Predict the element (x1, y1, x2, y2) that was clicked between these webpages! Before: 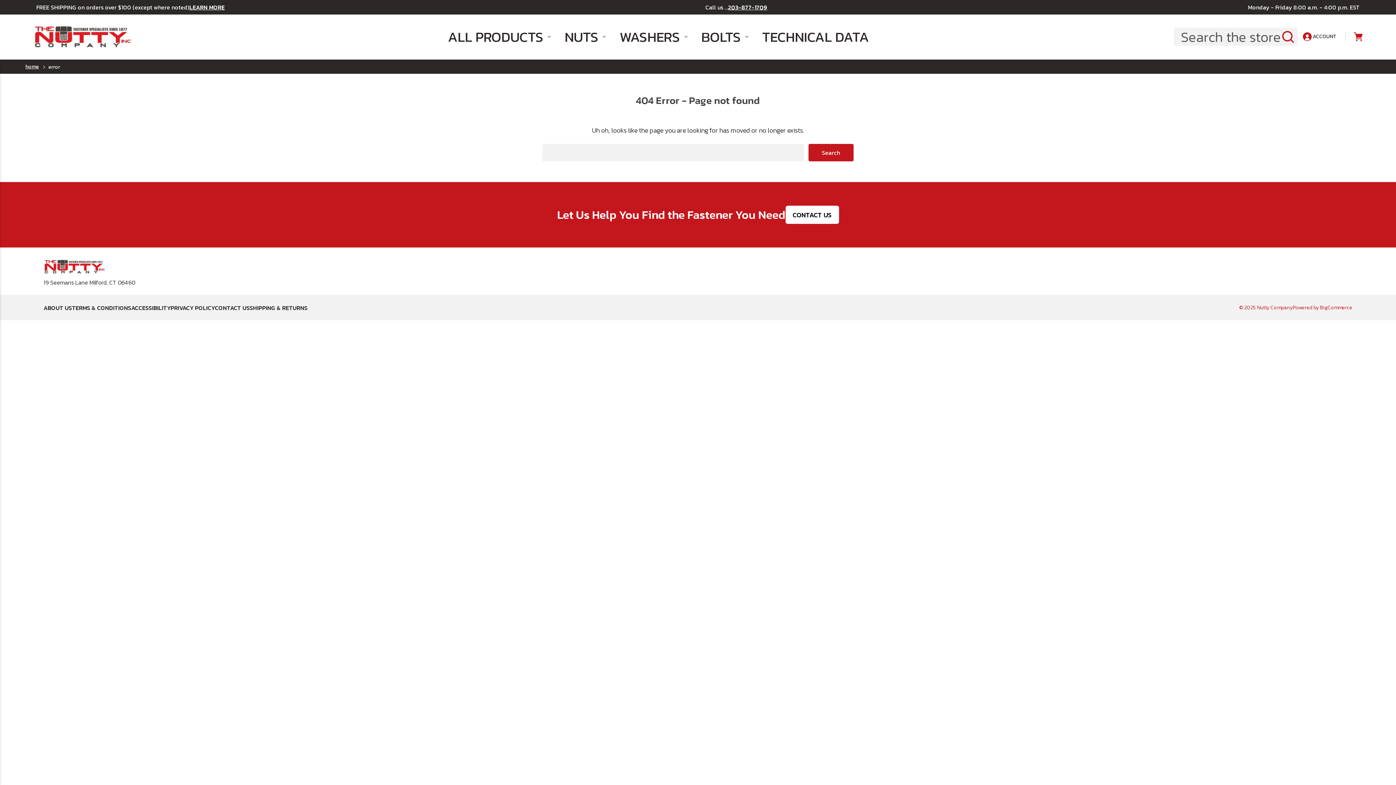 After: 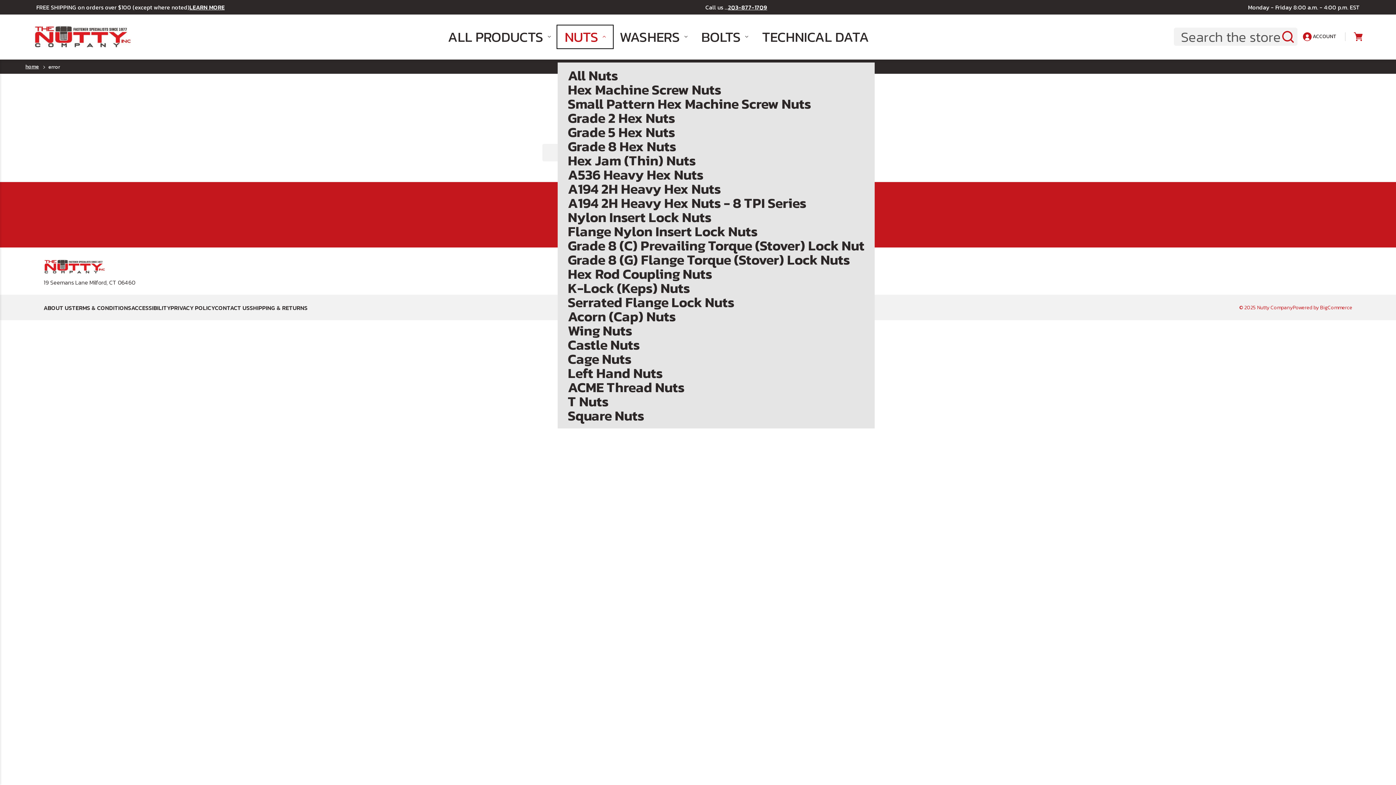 Action: label: Nuts bbox: (557, 25, 612, 48)